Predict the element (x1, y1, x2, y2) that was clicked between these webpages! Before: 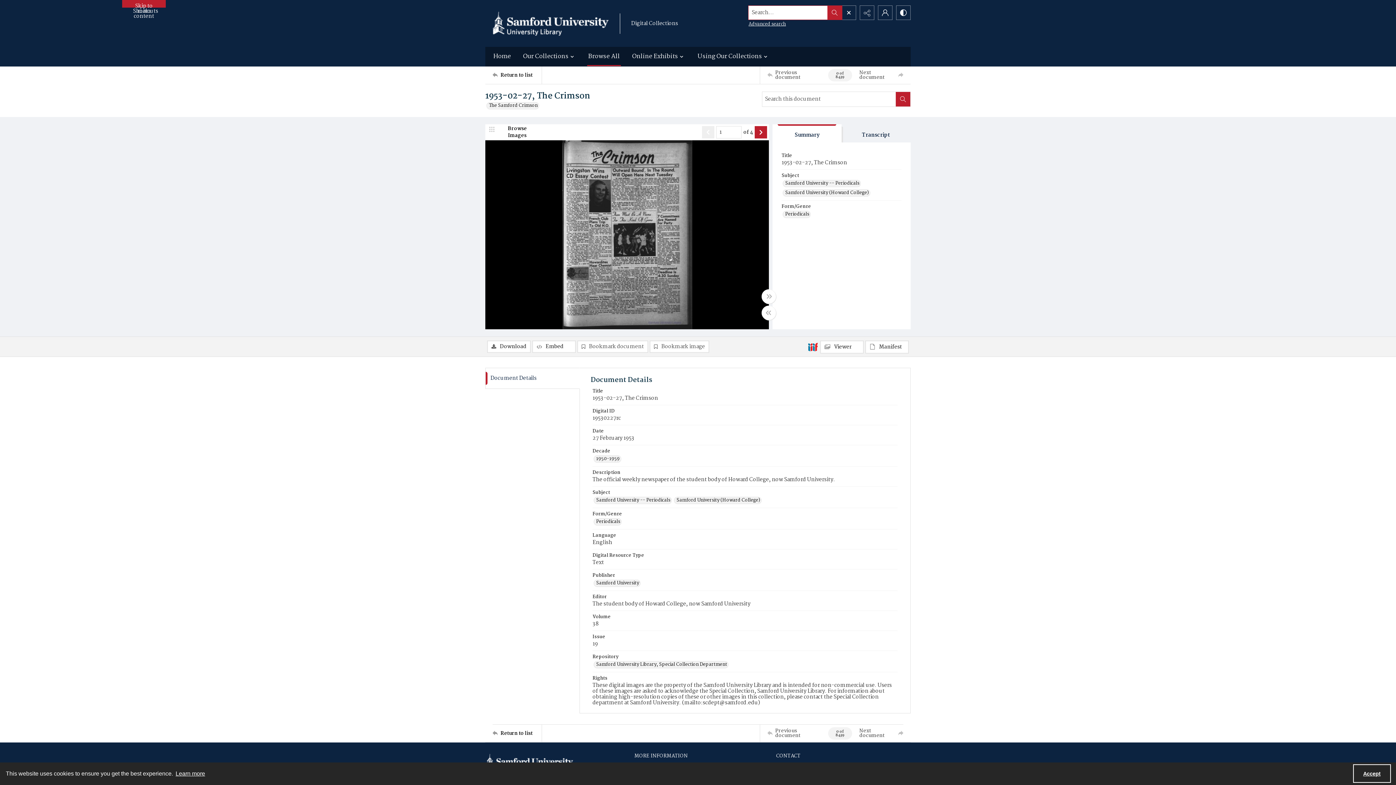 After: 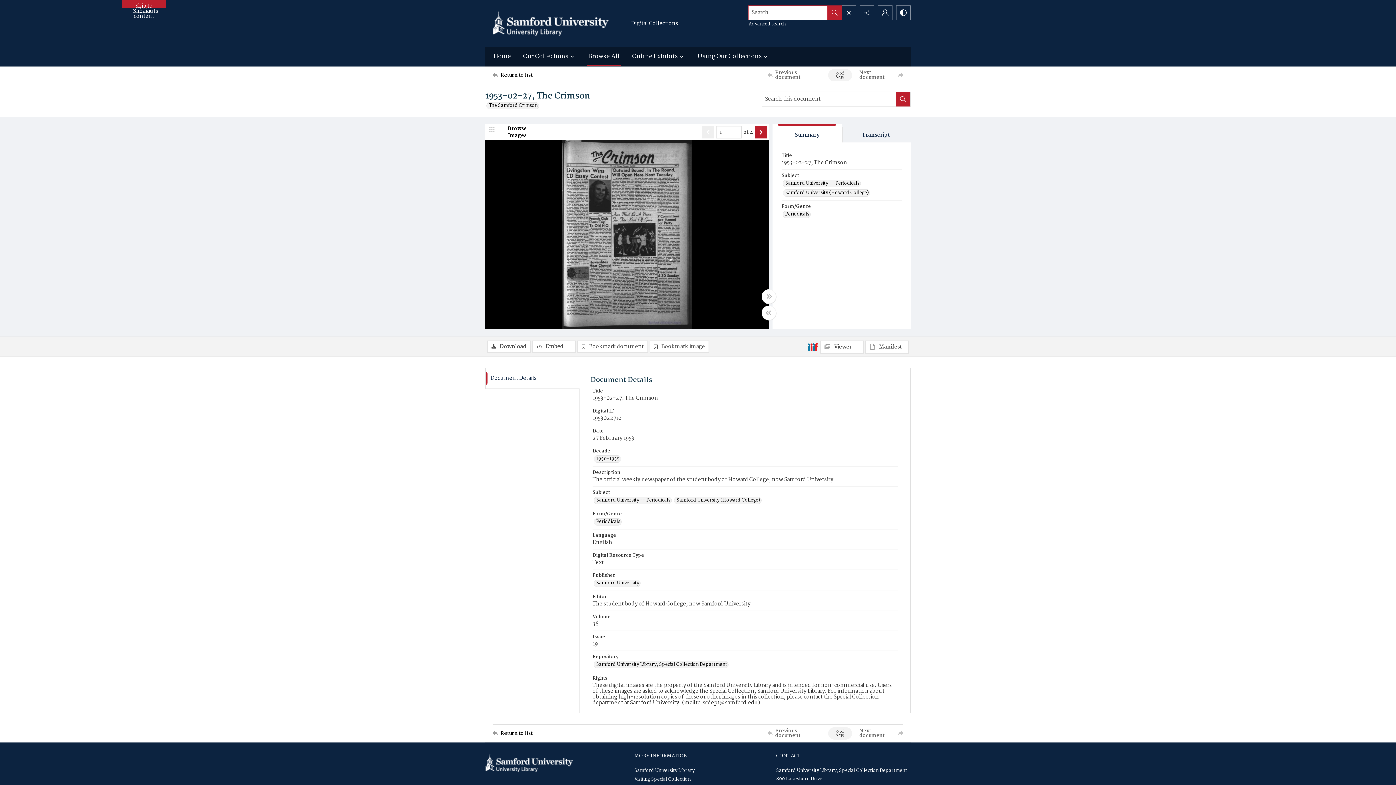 Action: label: Accept cookies bbox: (1353, 764, 1391, 783)